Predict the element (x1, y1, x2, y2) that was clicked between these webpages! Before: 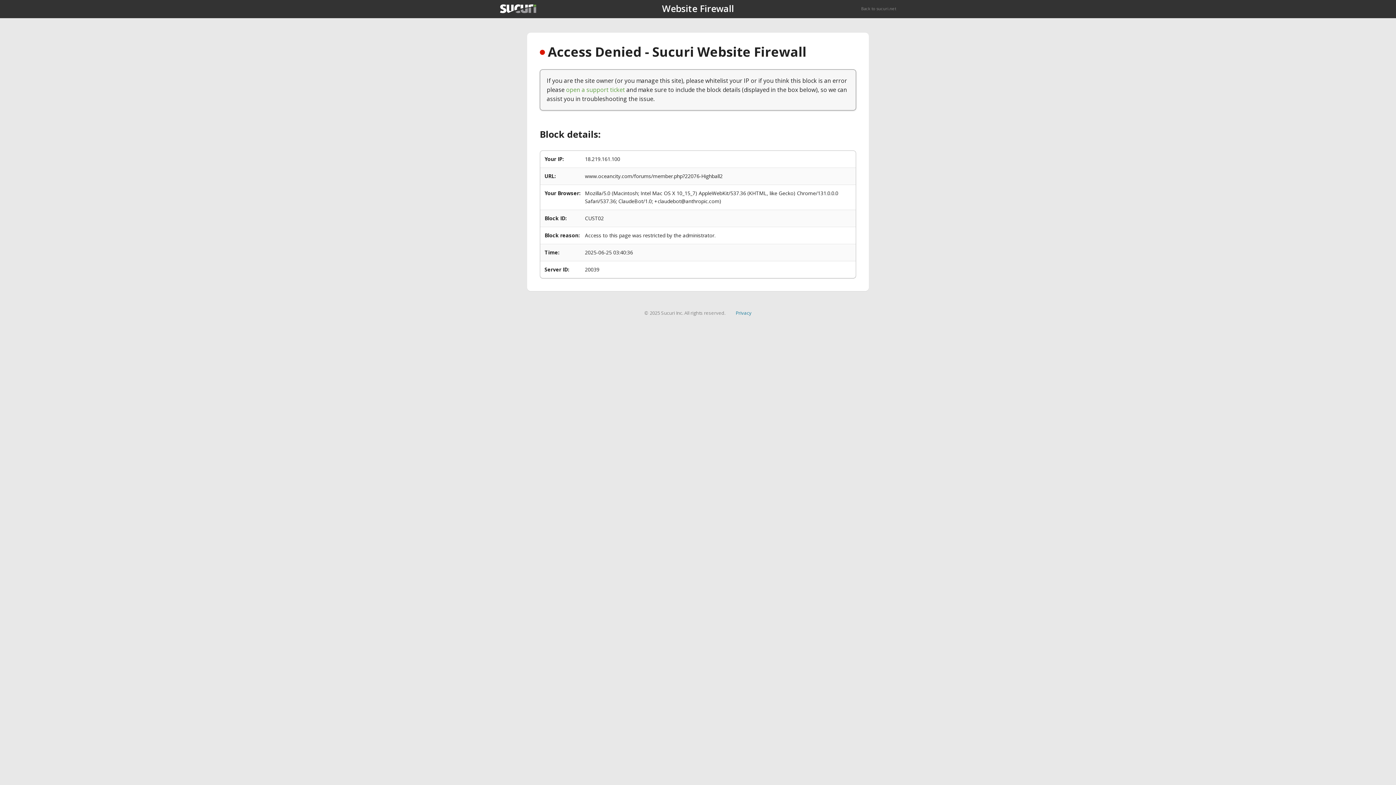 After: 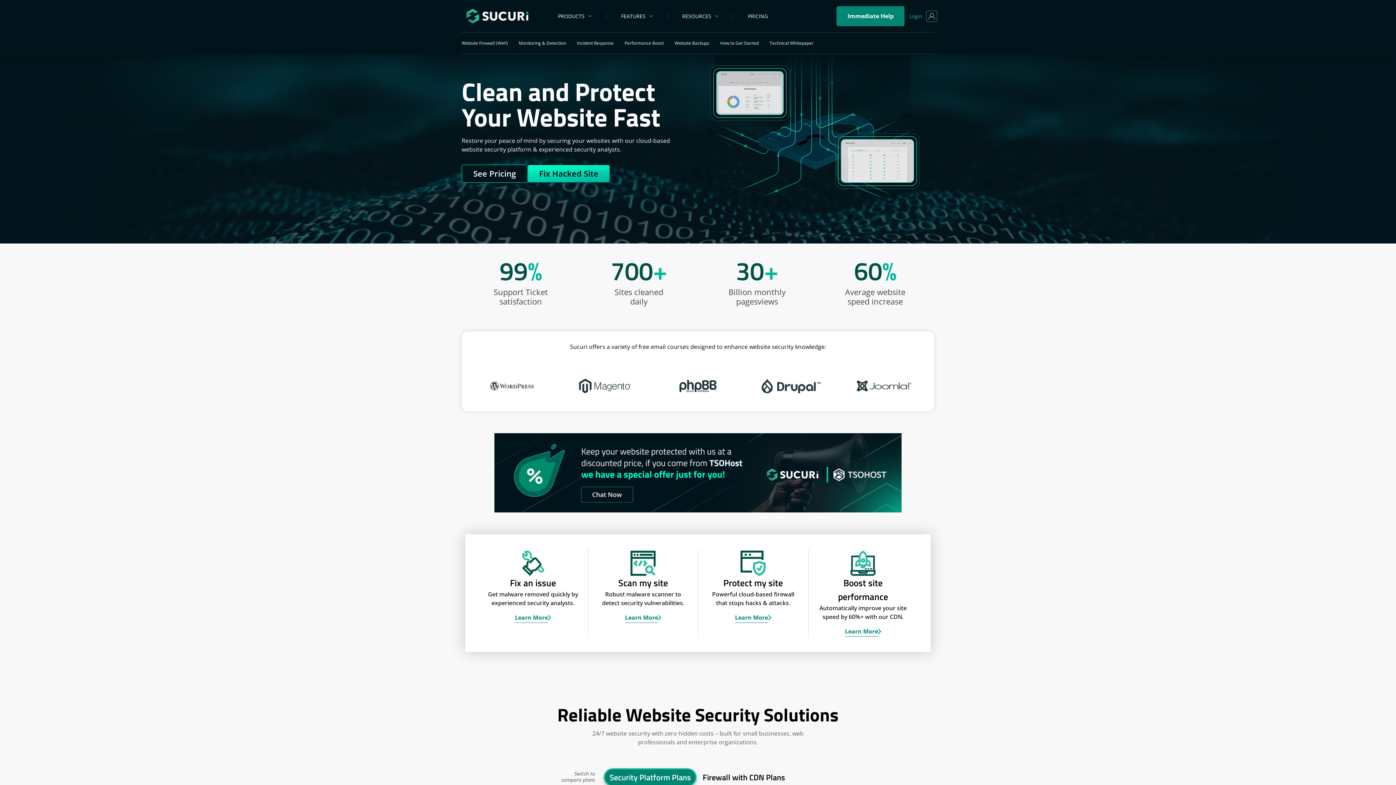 Action: label: Back to sucuri.net bbox: (861, 5, 896, 11)